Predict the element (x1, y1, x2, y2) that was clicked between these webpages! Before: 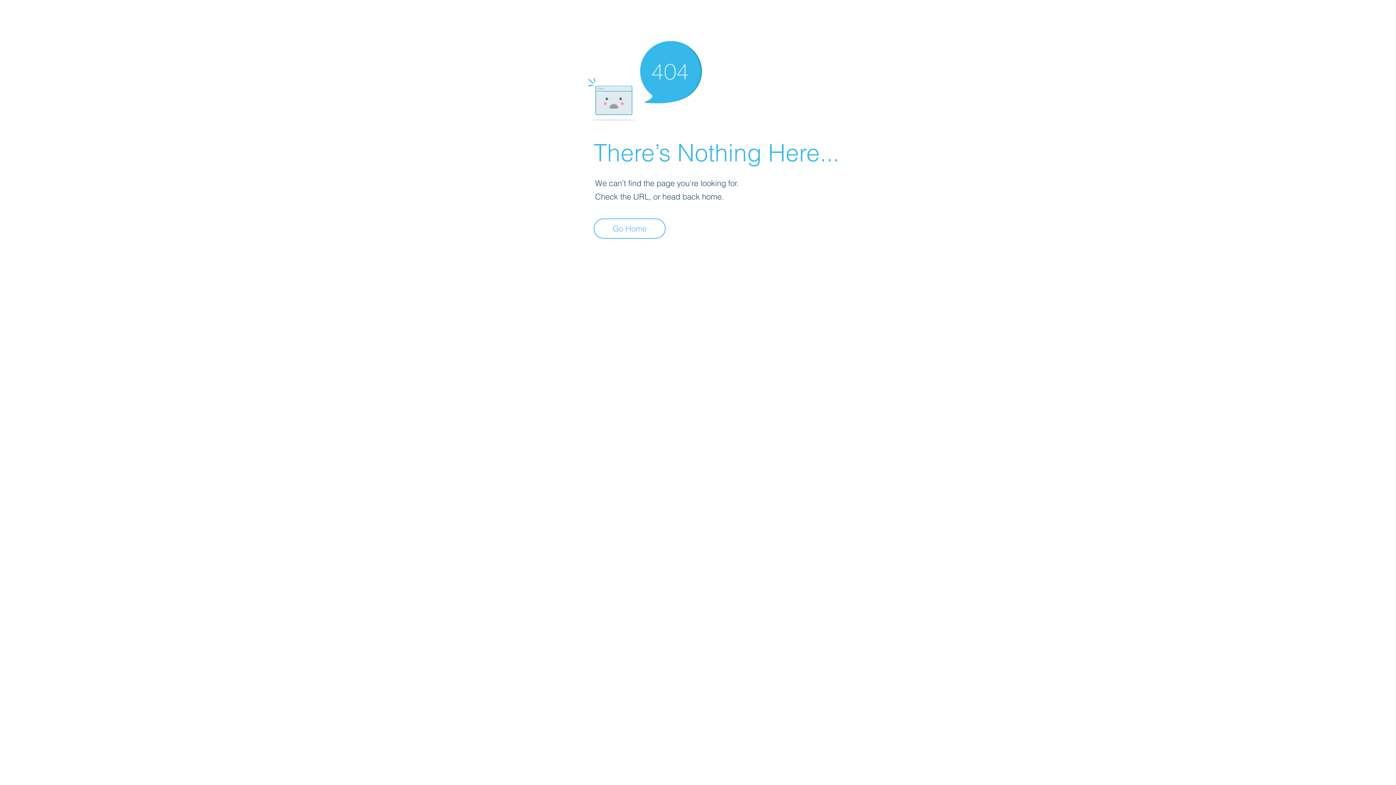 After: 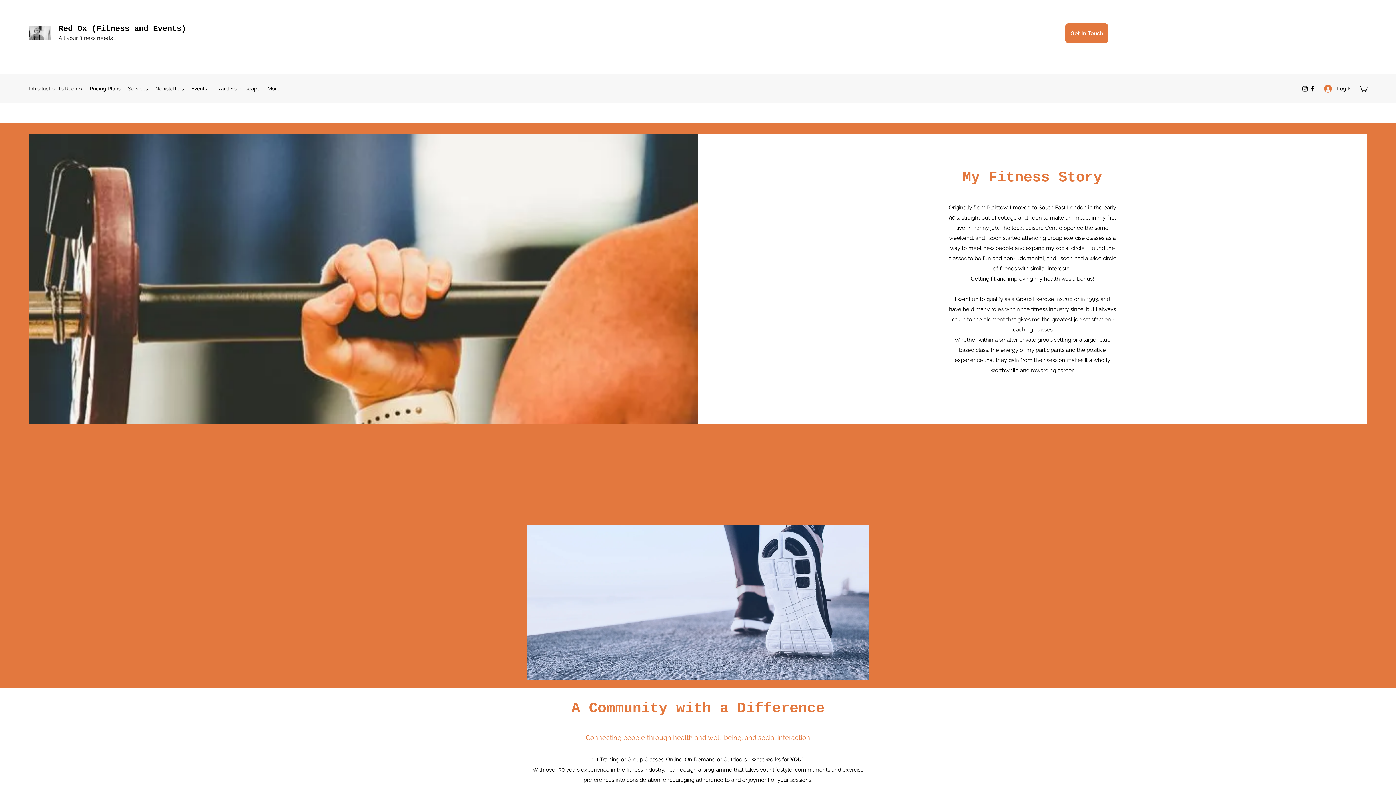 Action: label: Go Home bbox: (593, 218, 665, 238)